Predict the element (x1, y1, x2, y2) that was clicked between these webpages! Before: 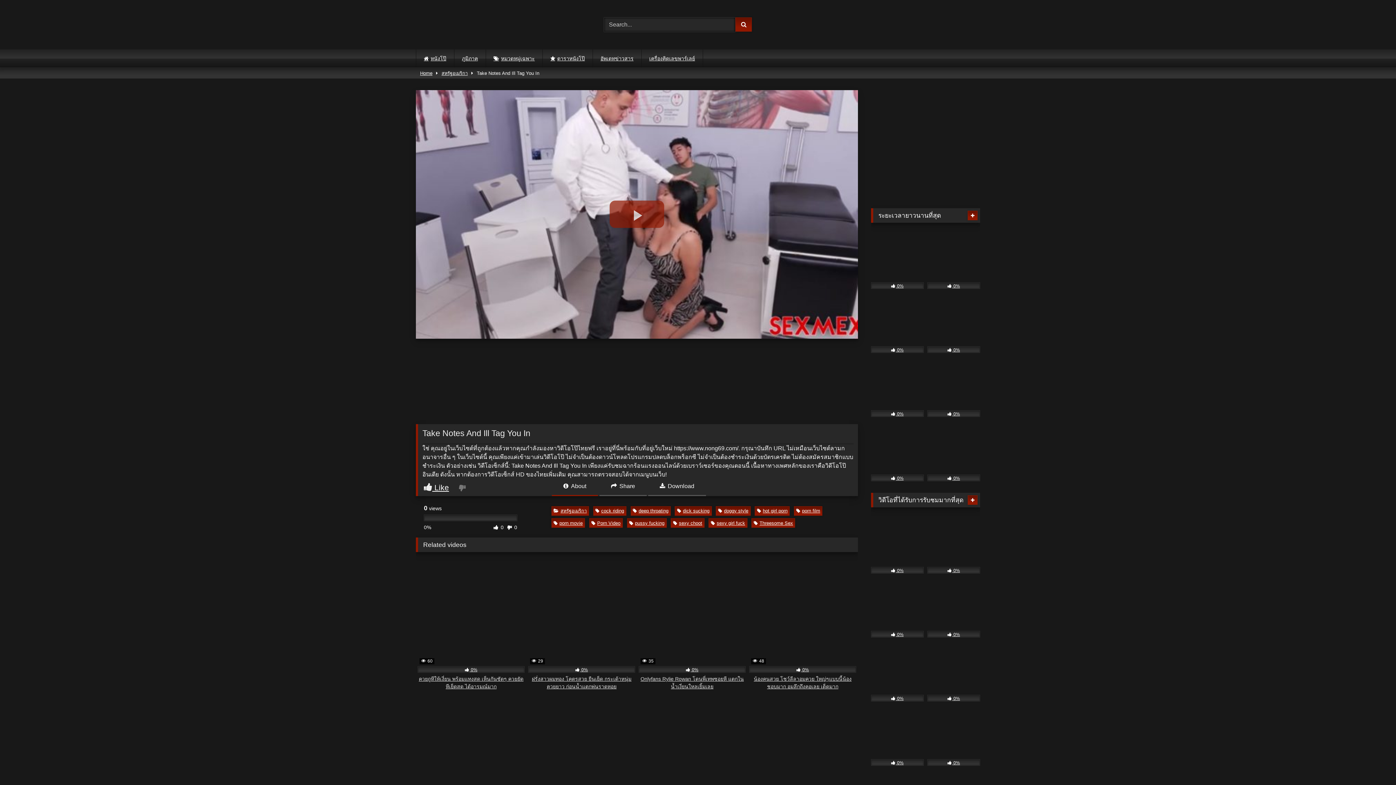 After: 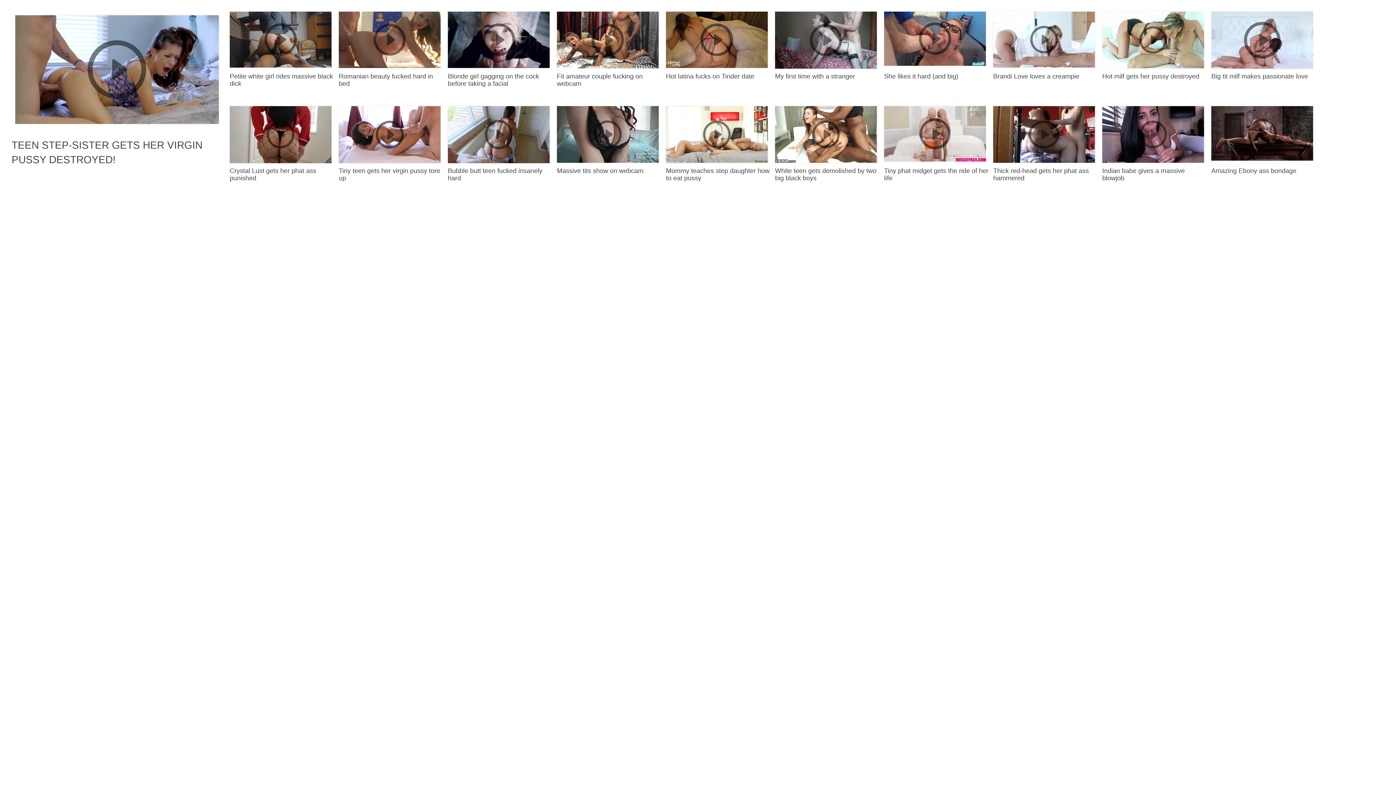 Action: bbox: (927, 514, 980, 573) label:  0%